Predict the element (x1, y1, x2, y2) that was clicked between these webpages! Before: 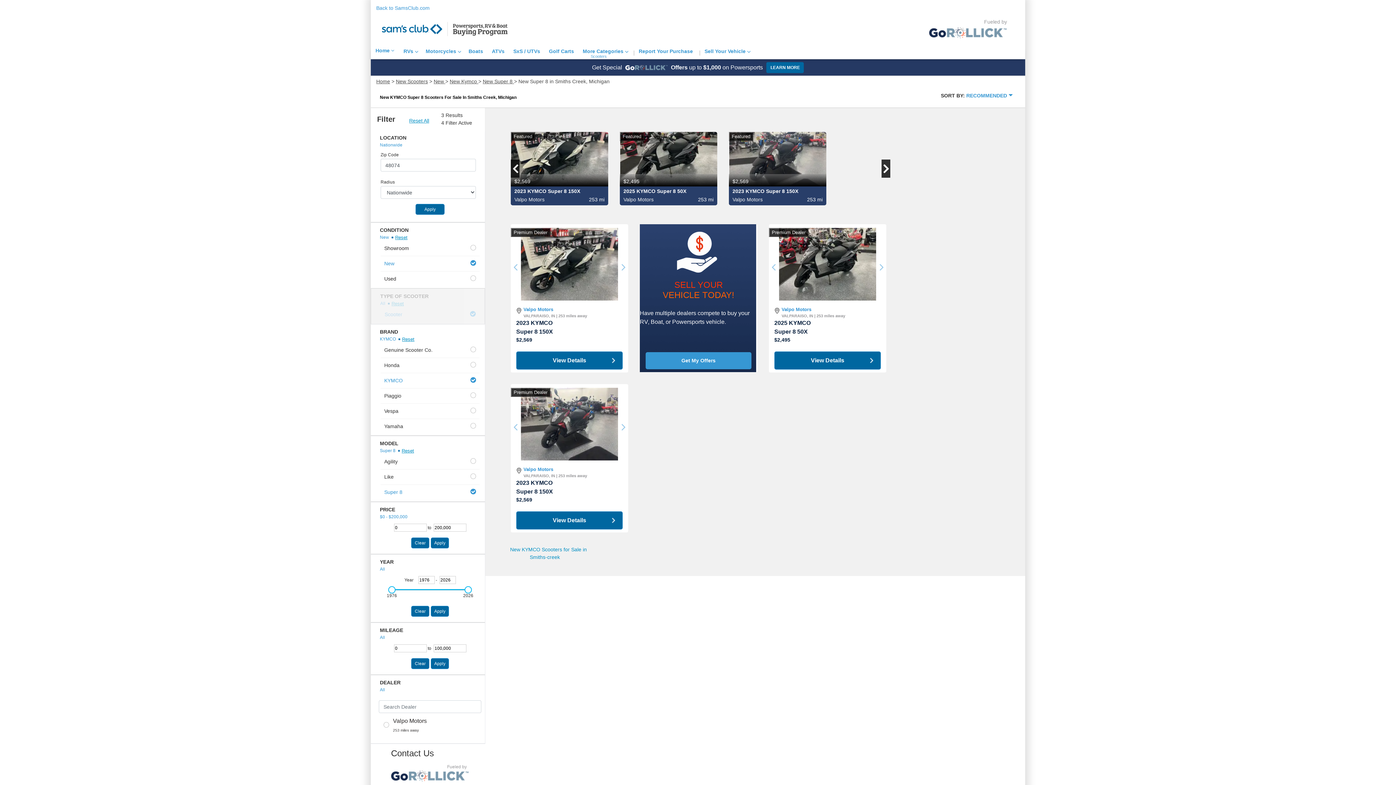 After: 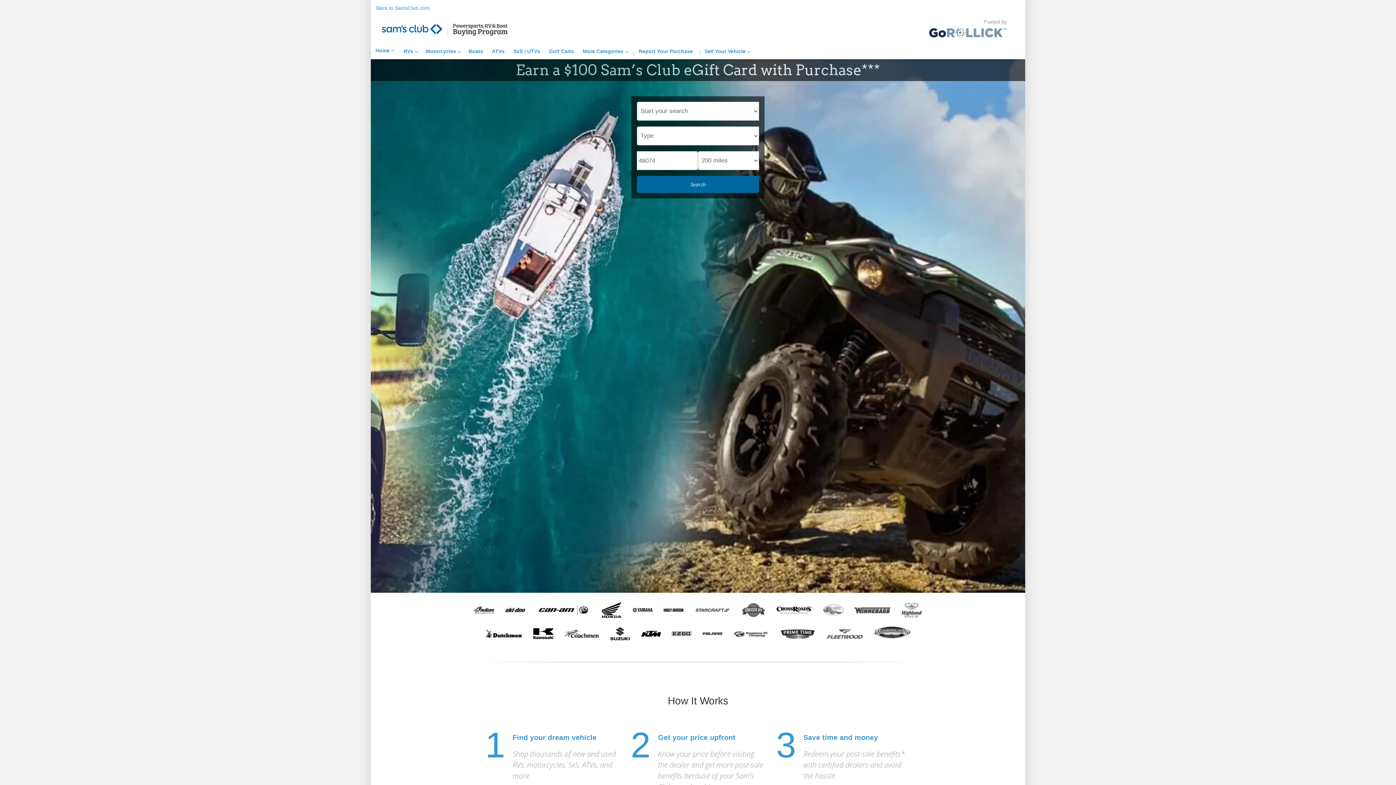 Action: label: Home  bbox: (370, 46, 399, 56)